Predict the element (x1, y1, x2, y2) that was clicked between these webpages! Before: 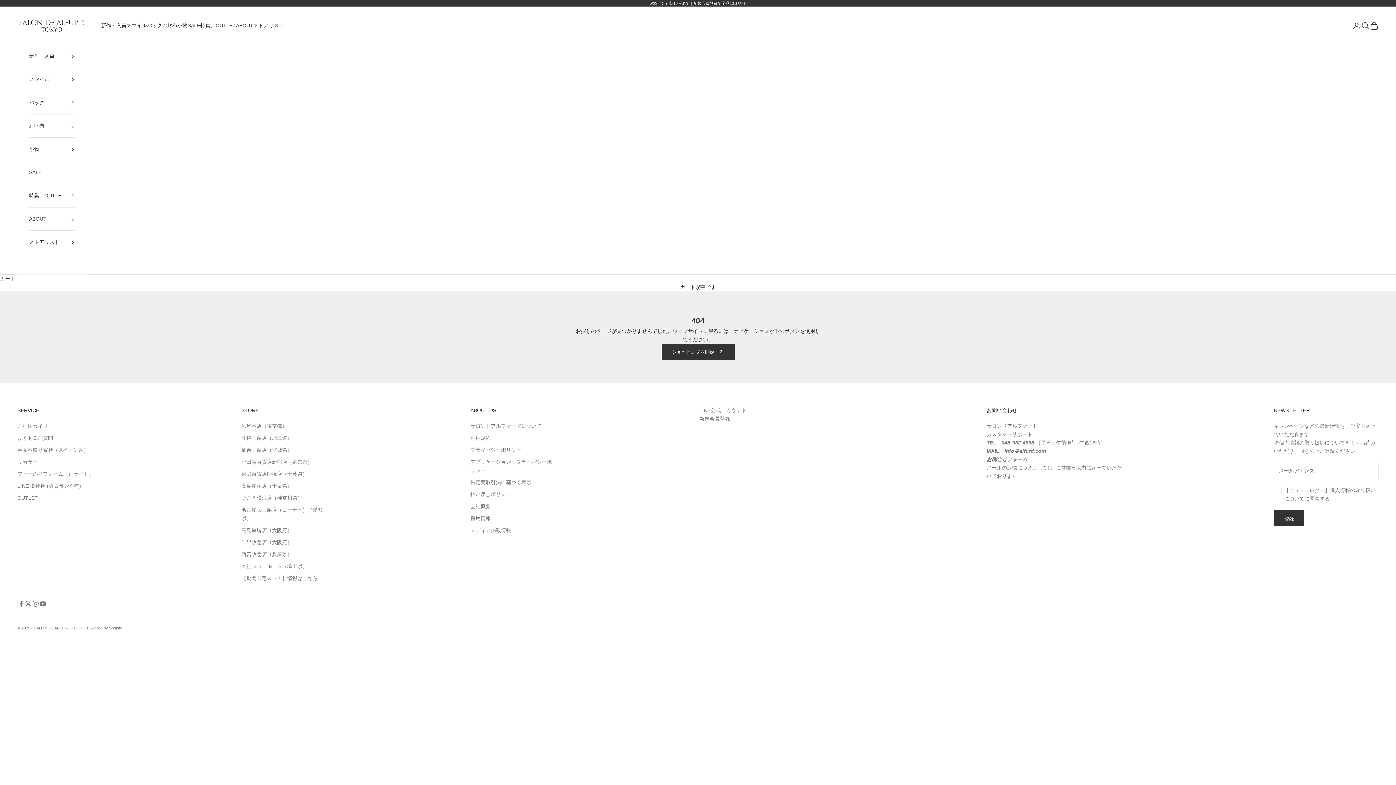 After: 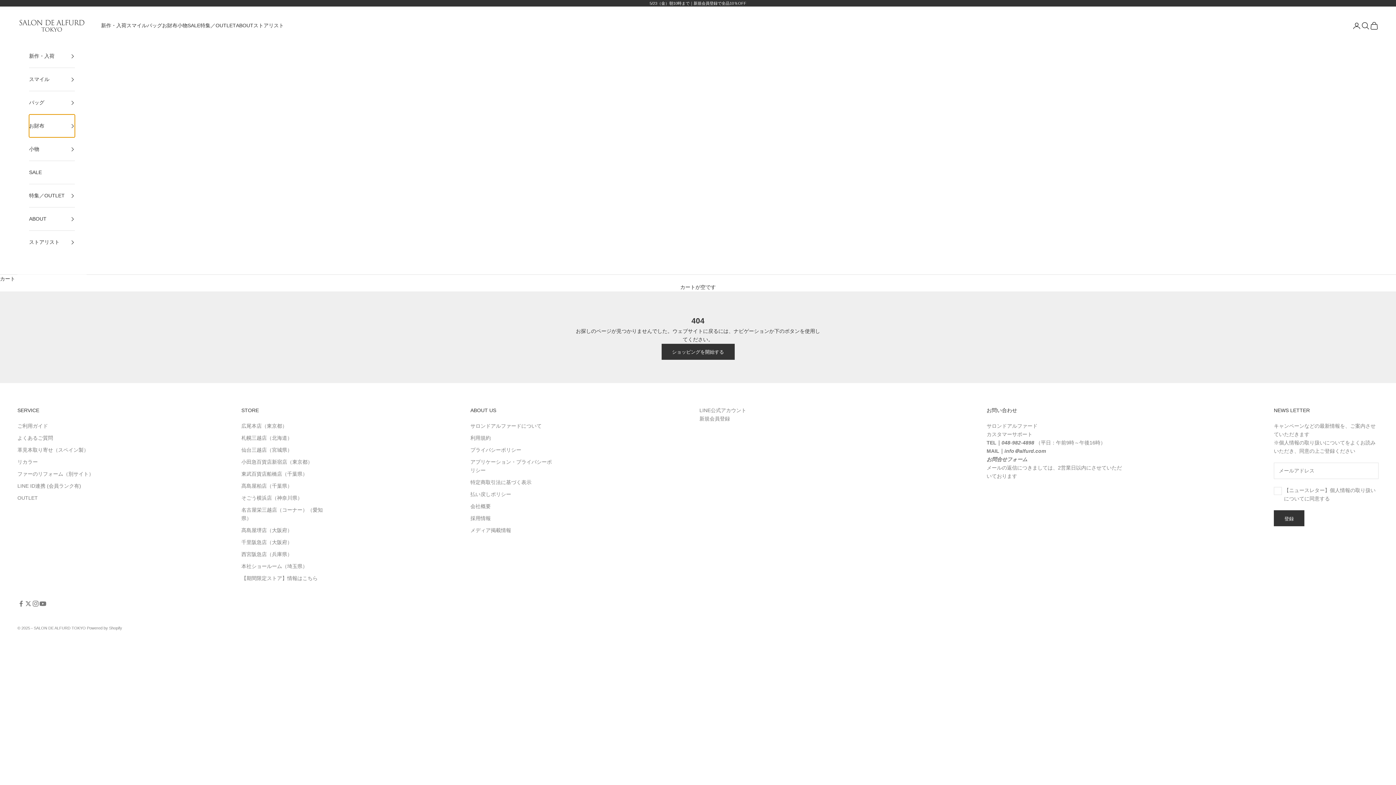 Action: bbox: (29, 114, 74, 137) label: お財布